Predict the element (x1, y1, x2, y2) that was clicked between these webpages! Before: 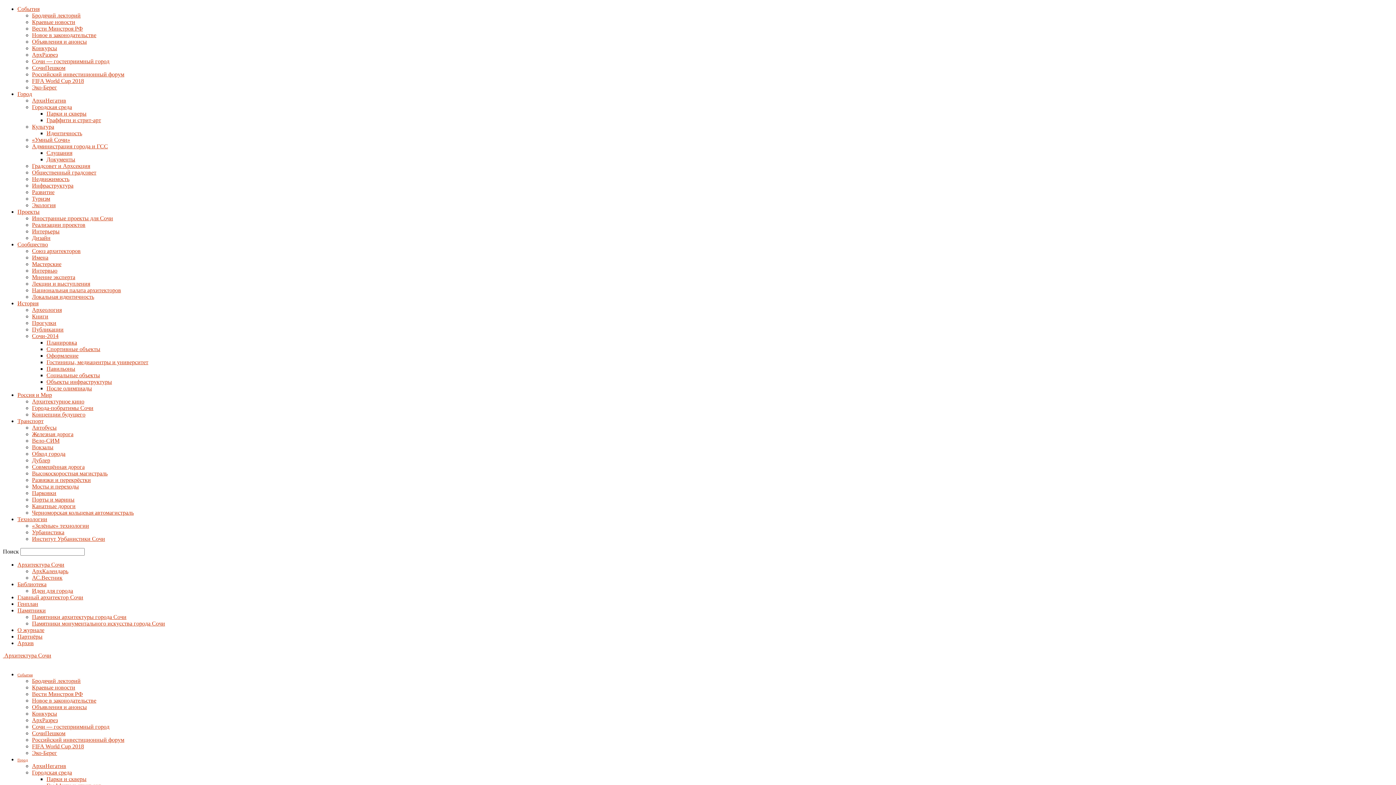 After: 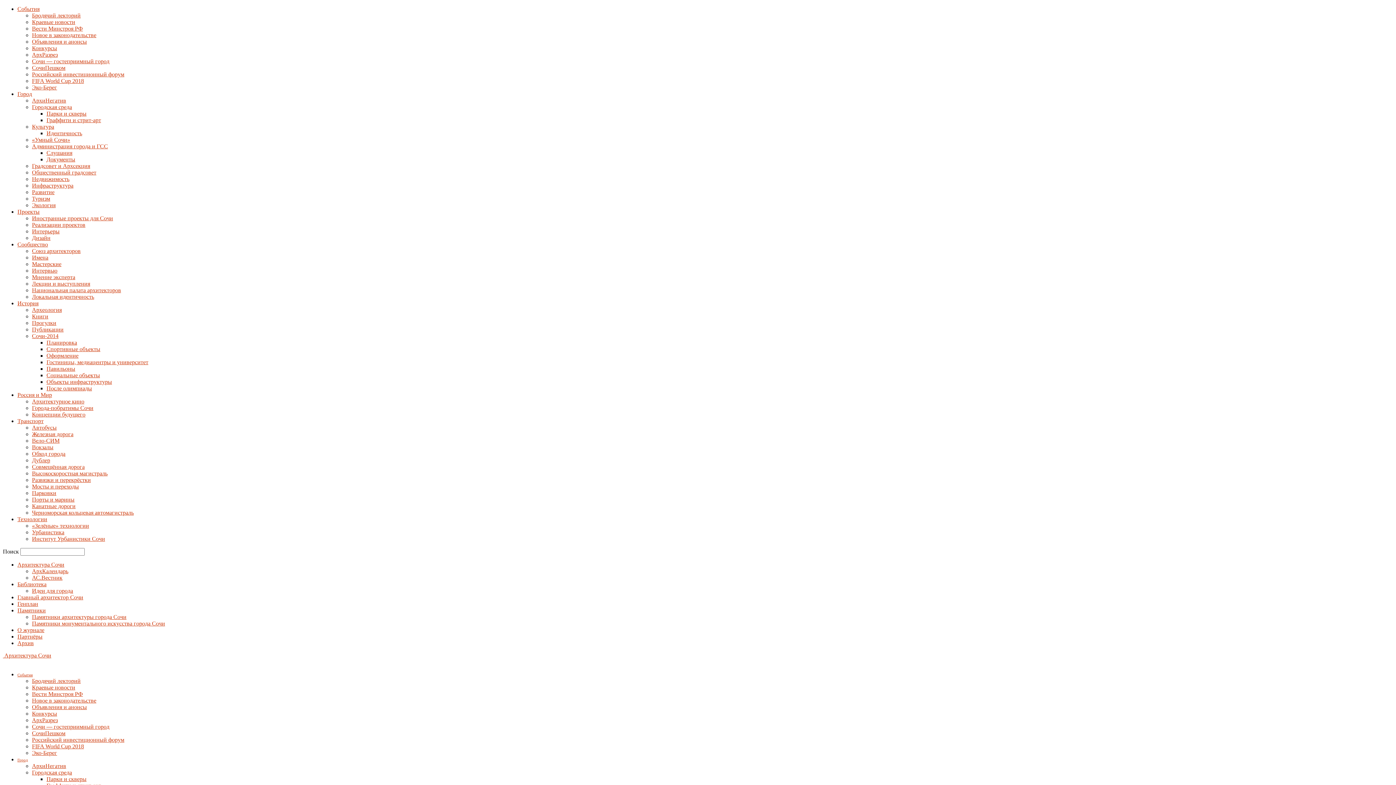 Action: label: FIFA World Cup 2018 bbox: (32, 77, 84, 84)